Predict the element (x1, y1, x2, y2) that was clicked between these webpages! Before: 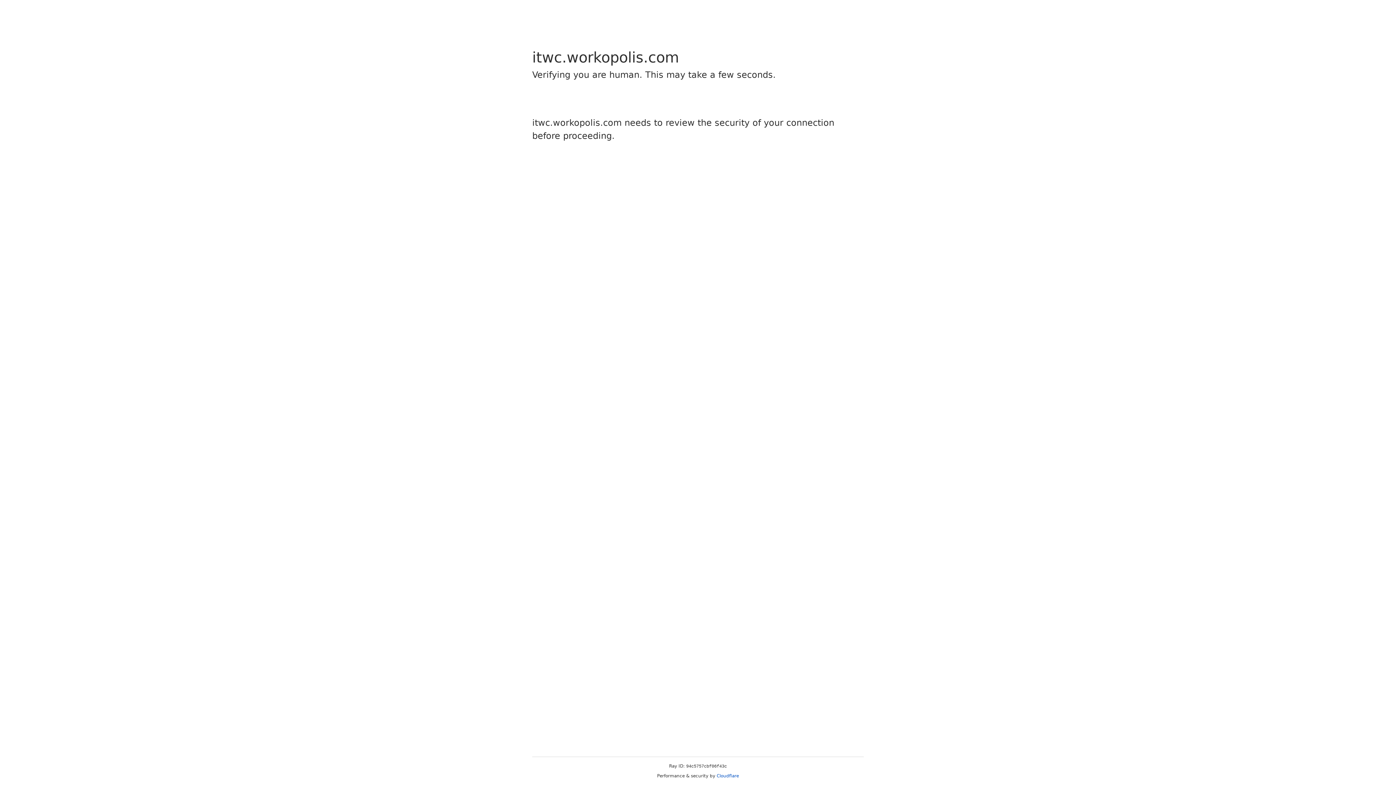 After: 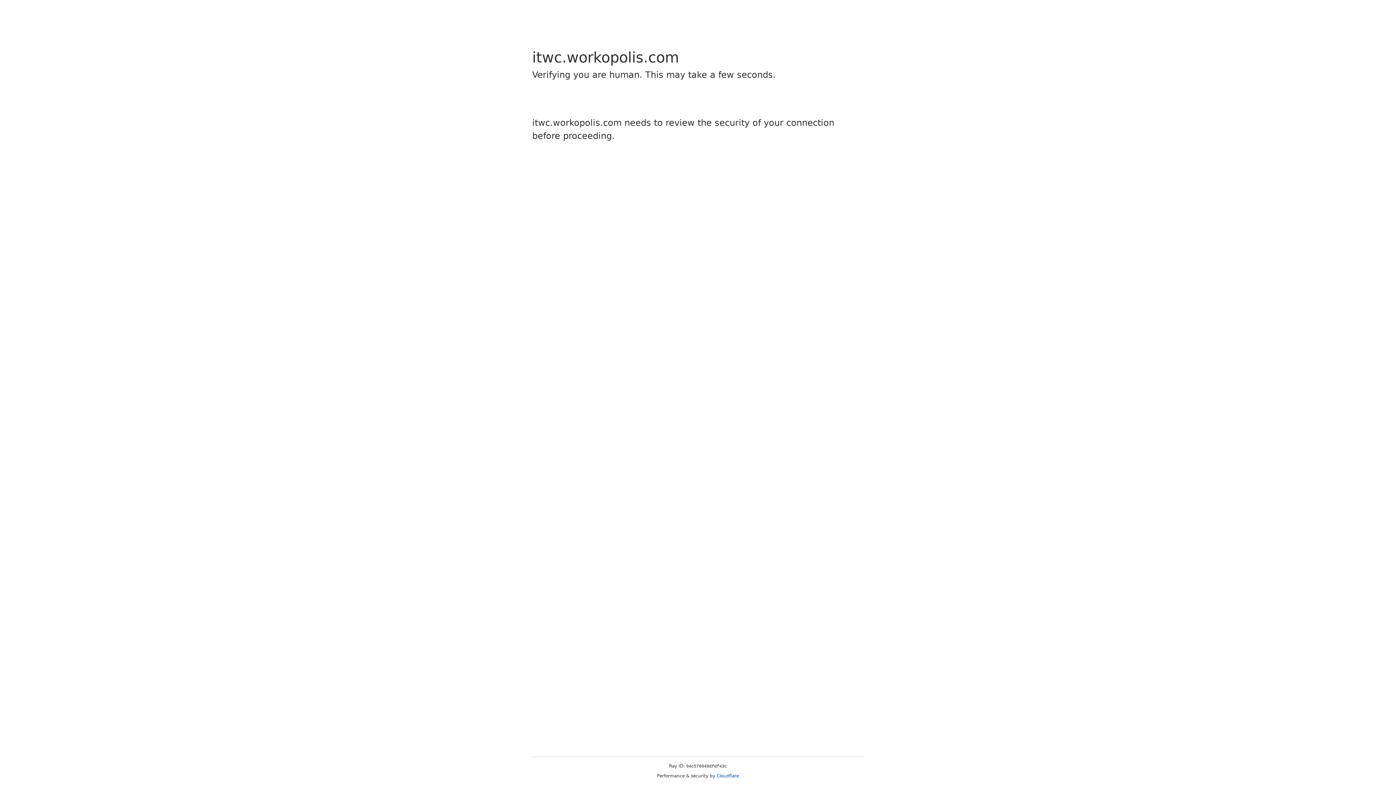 Action: bbox: (716, 773, 739, 778) label: Cloudflare